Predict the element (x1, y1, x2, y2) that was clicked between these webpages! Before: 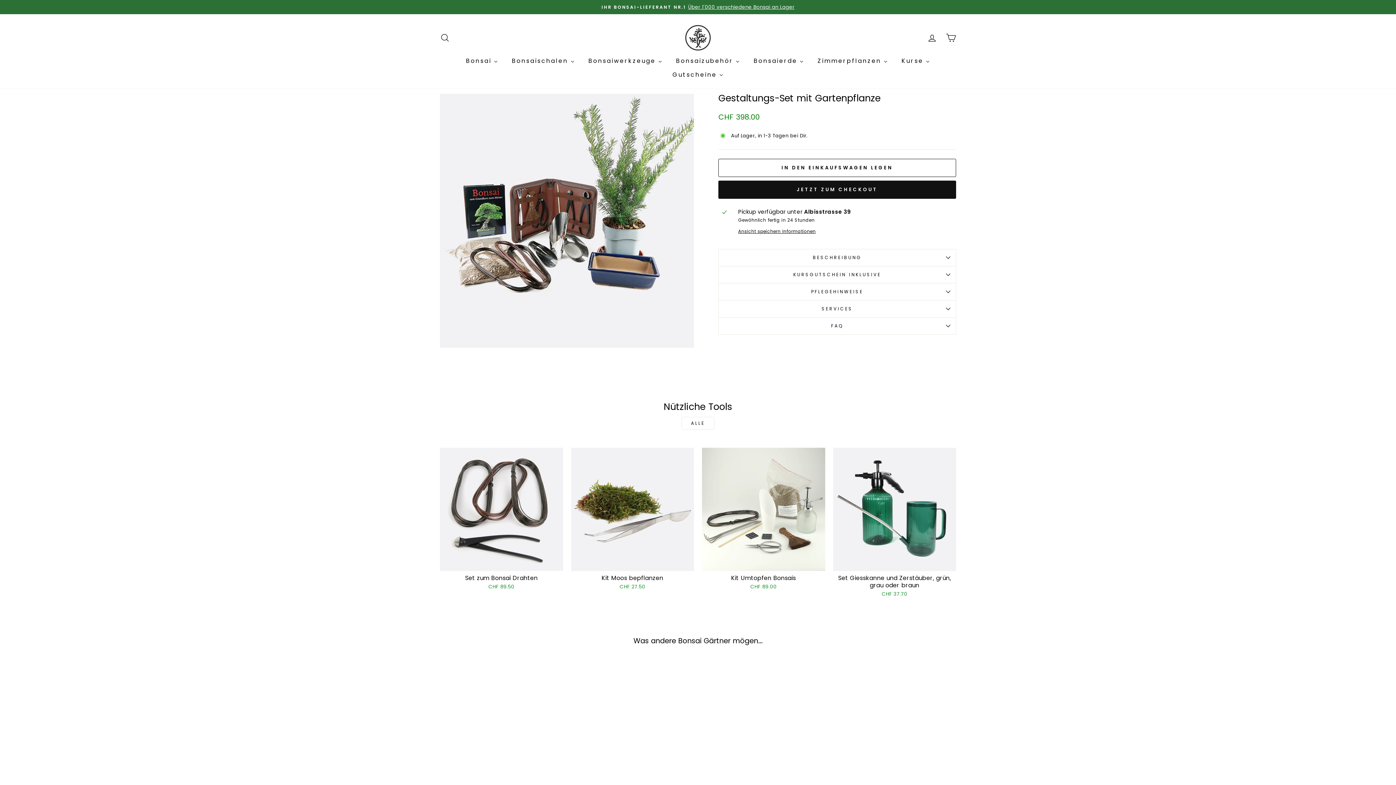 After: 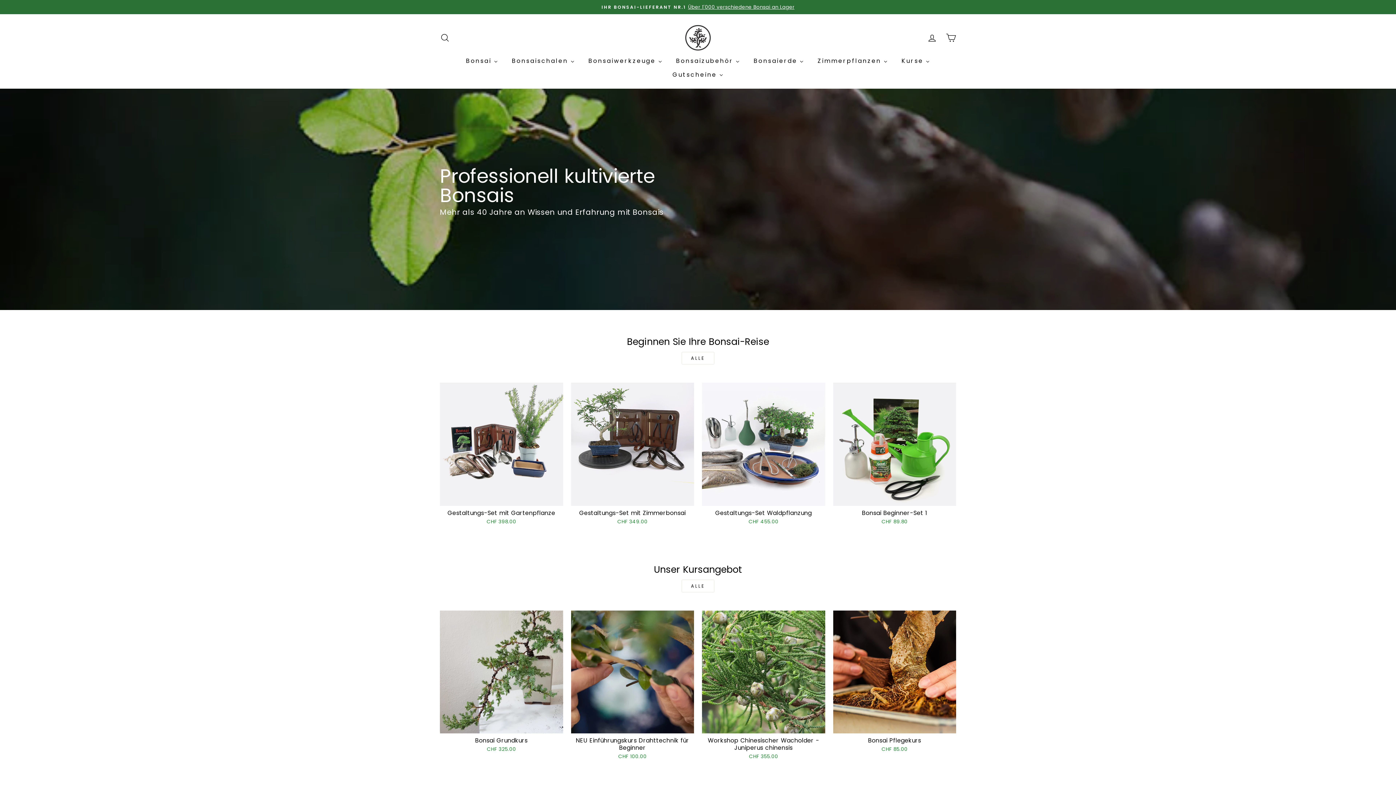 Action: bbox: (685, 25, 710, 50)